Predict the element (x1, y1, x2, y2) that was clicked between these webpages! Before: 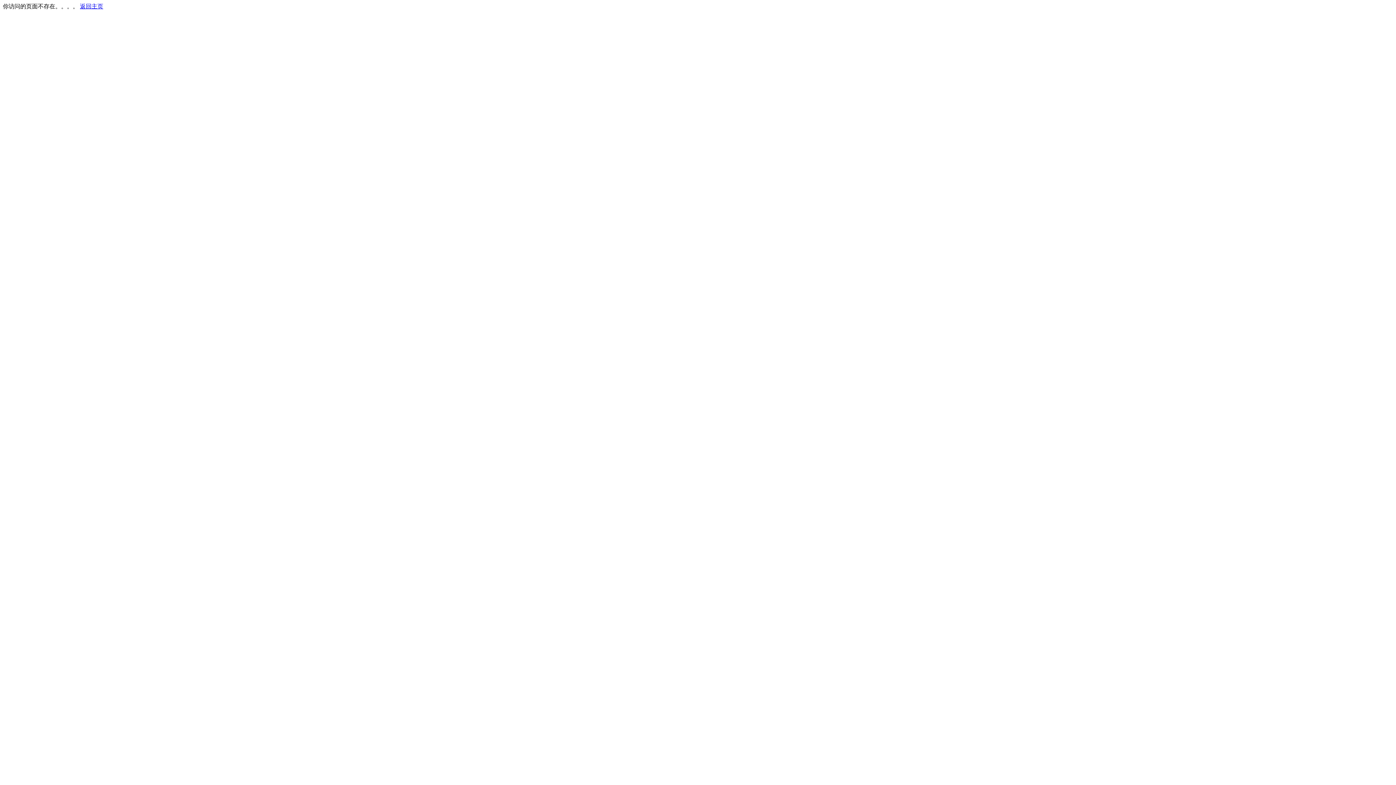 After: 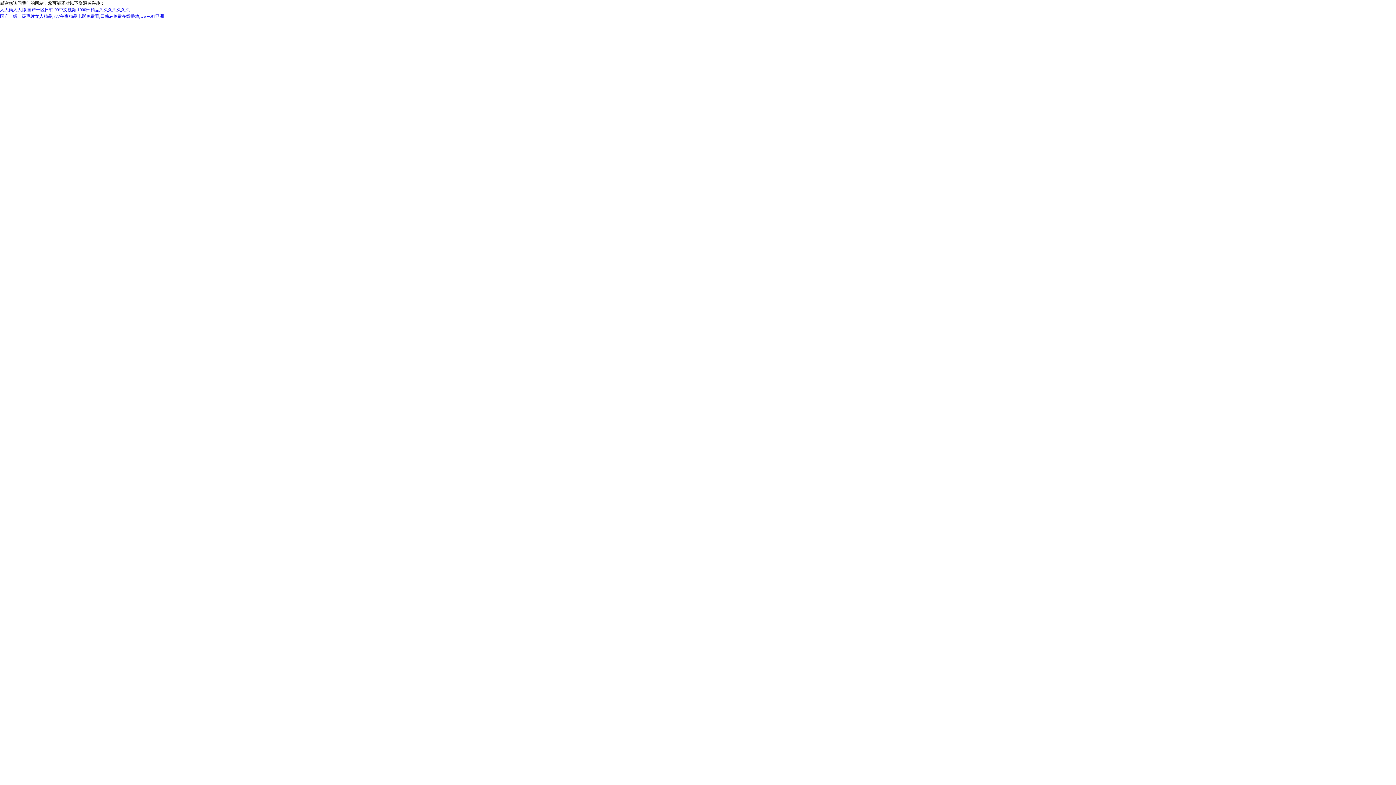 Action: bbox: (80, 3, 103, 9) label: 返回主页